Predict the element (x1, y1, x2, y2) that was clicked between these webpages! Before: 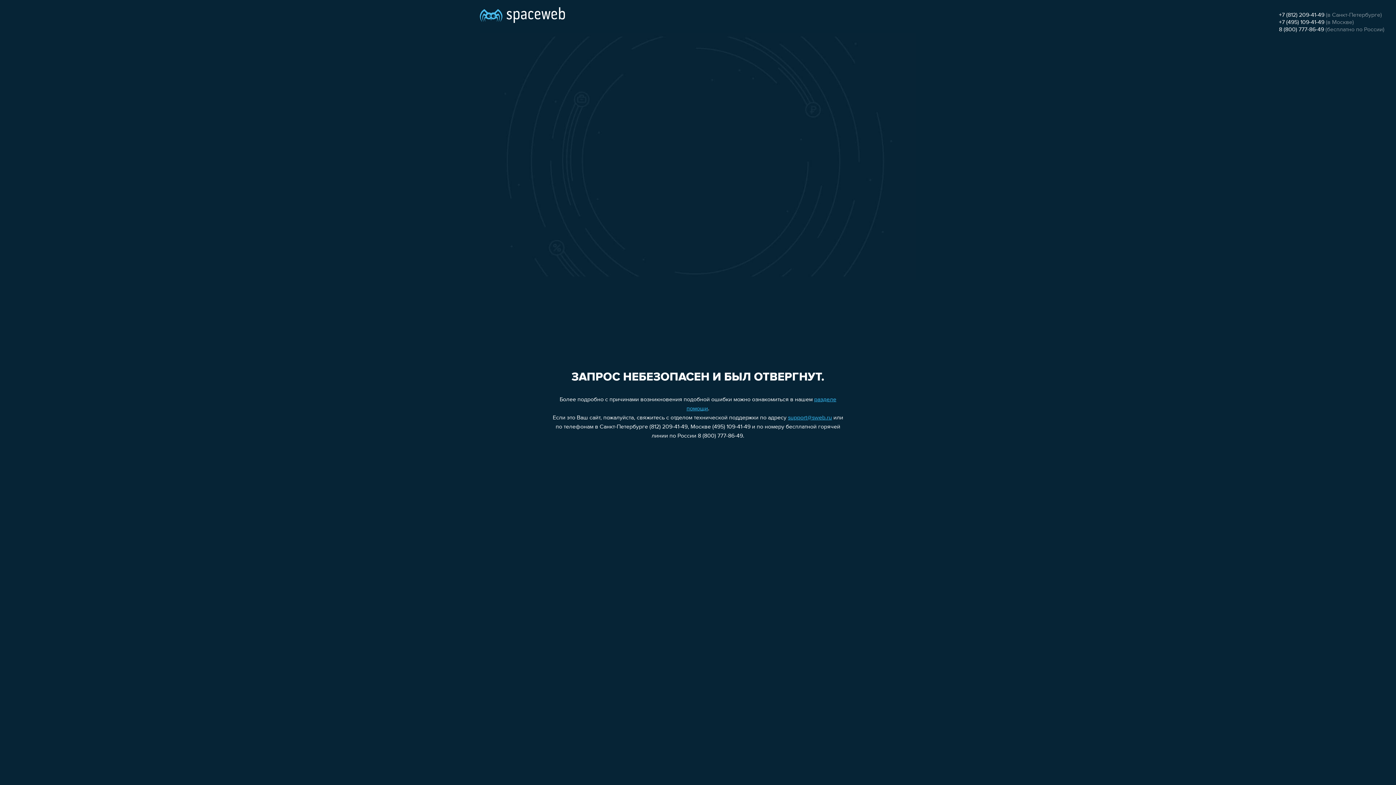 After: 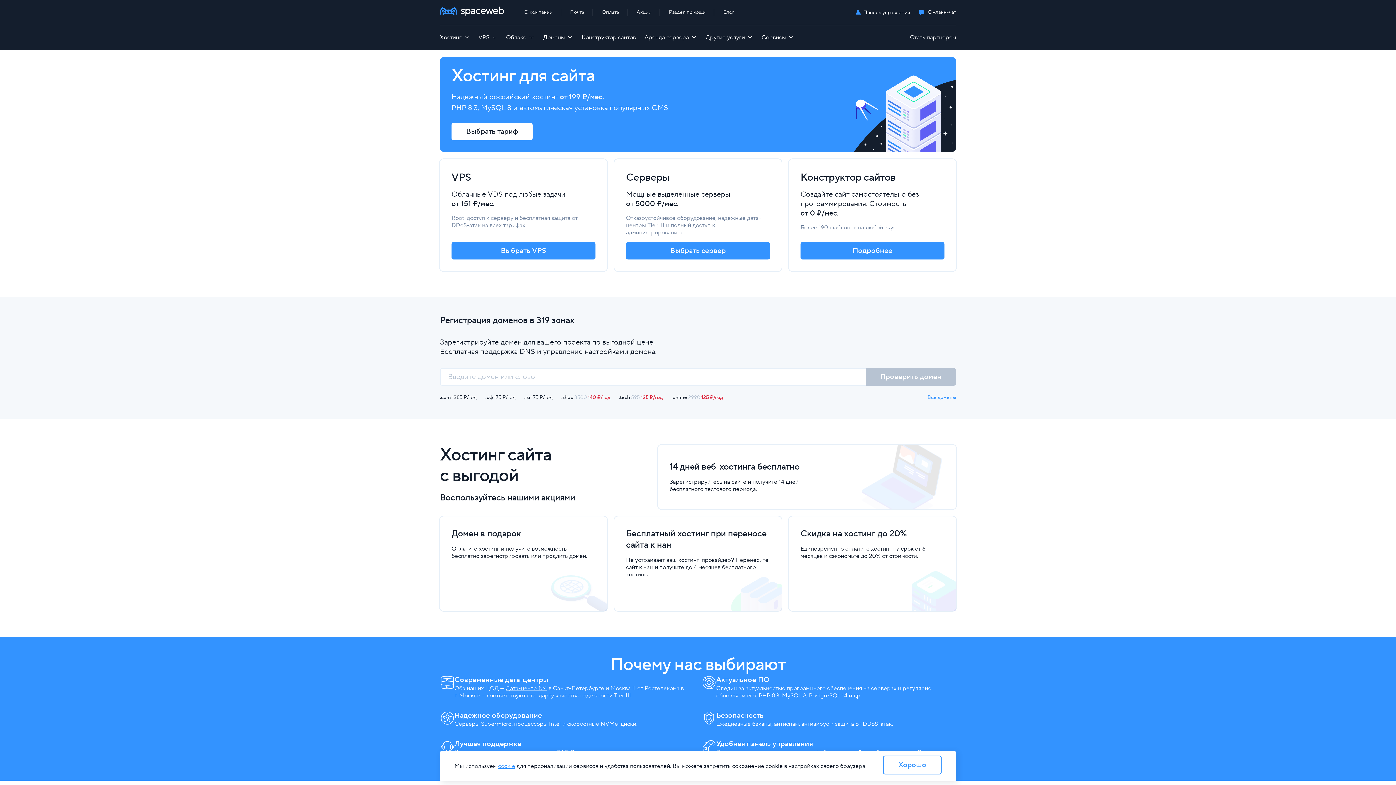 Action: bbox: (480, 0, 565, 25)